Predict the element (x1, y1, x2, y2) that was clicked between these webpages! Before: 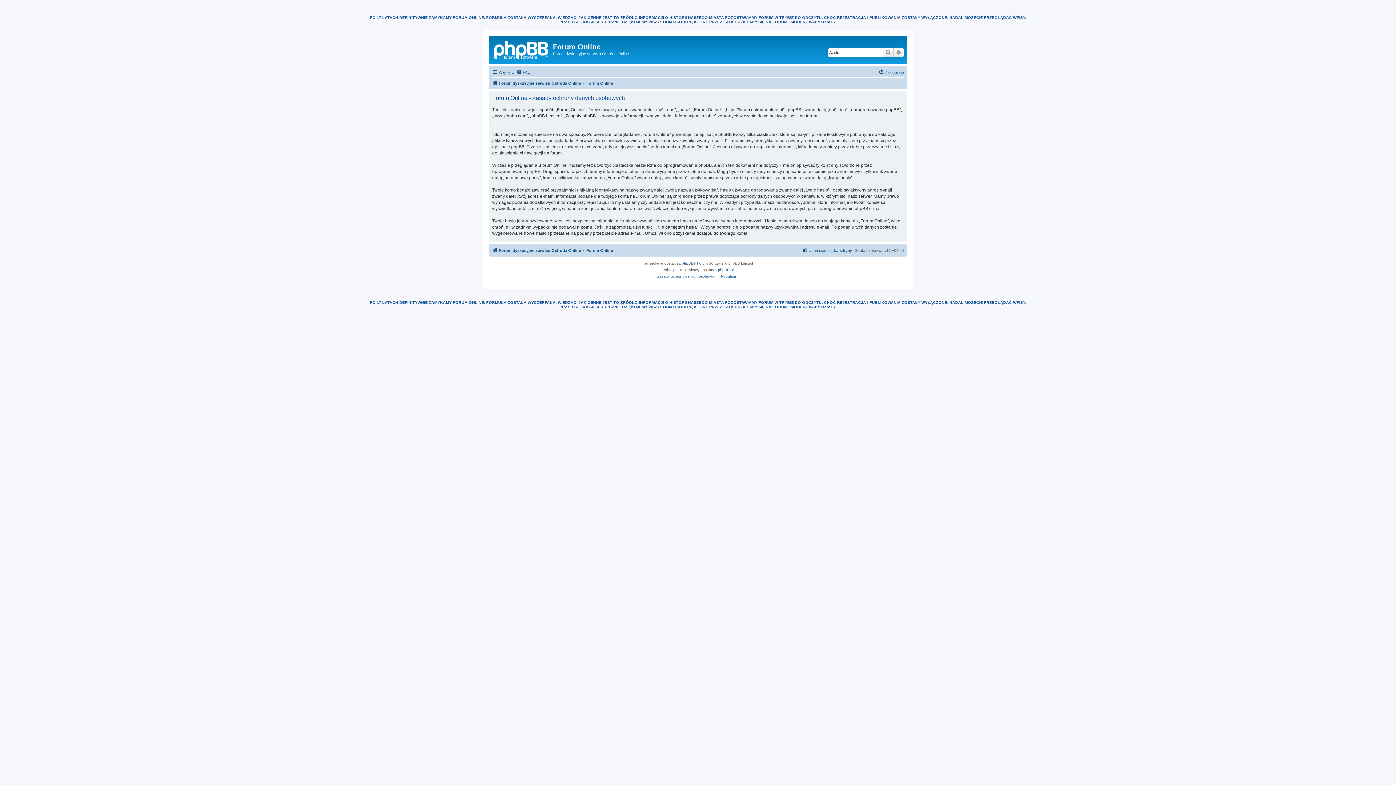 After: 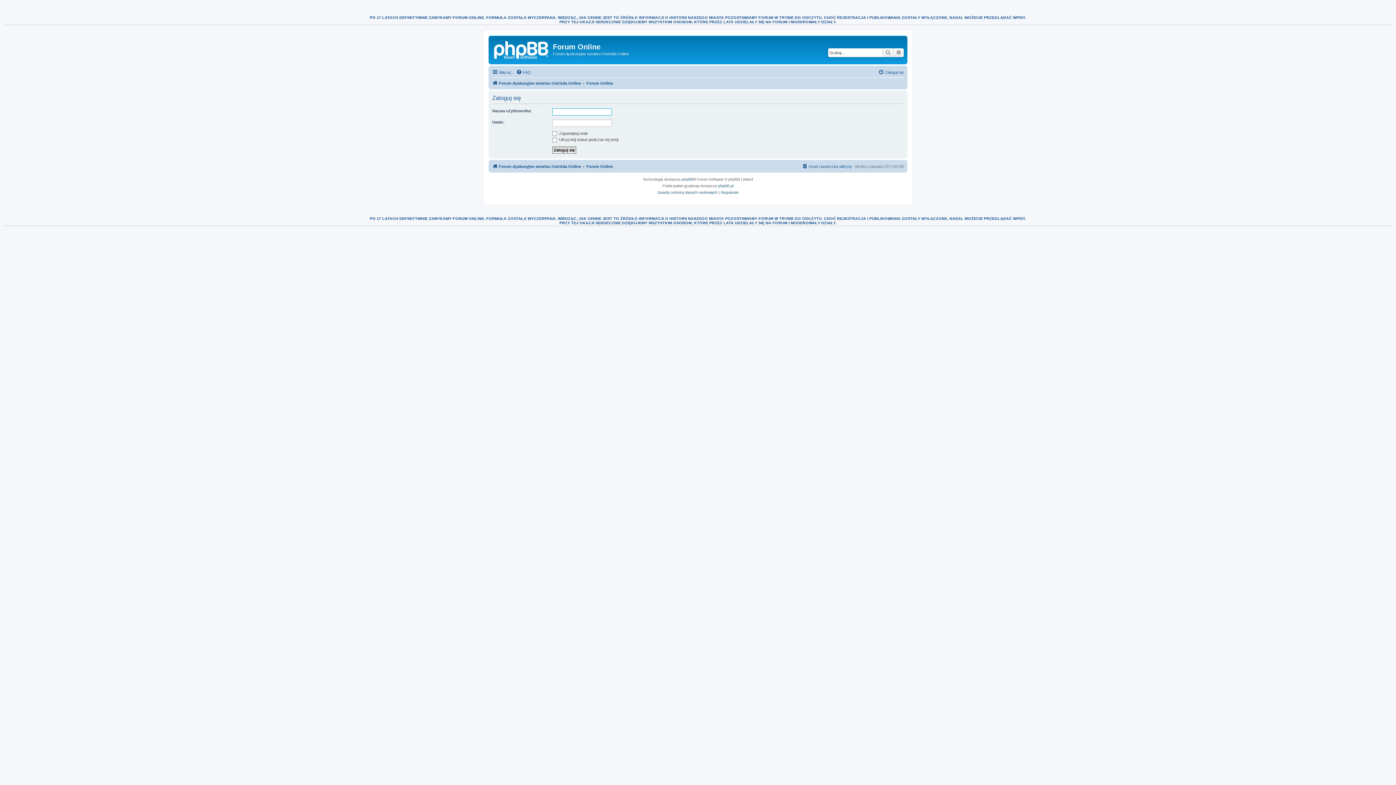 Action: bbox: (878, 67, 904, 76) label: Zaloguj się